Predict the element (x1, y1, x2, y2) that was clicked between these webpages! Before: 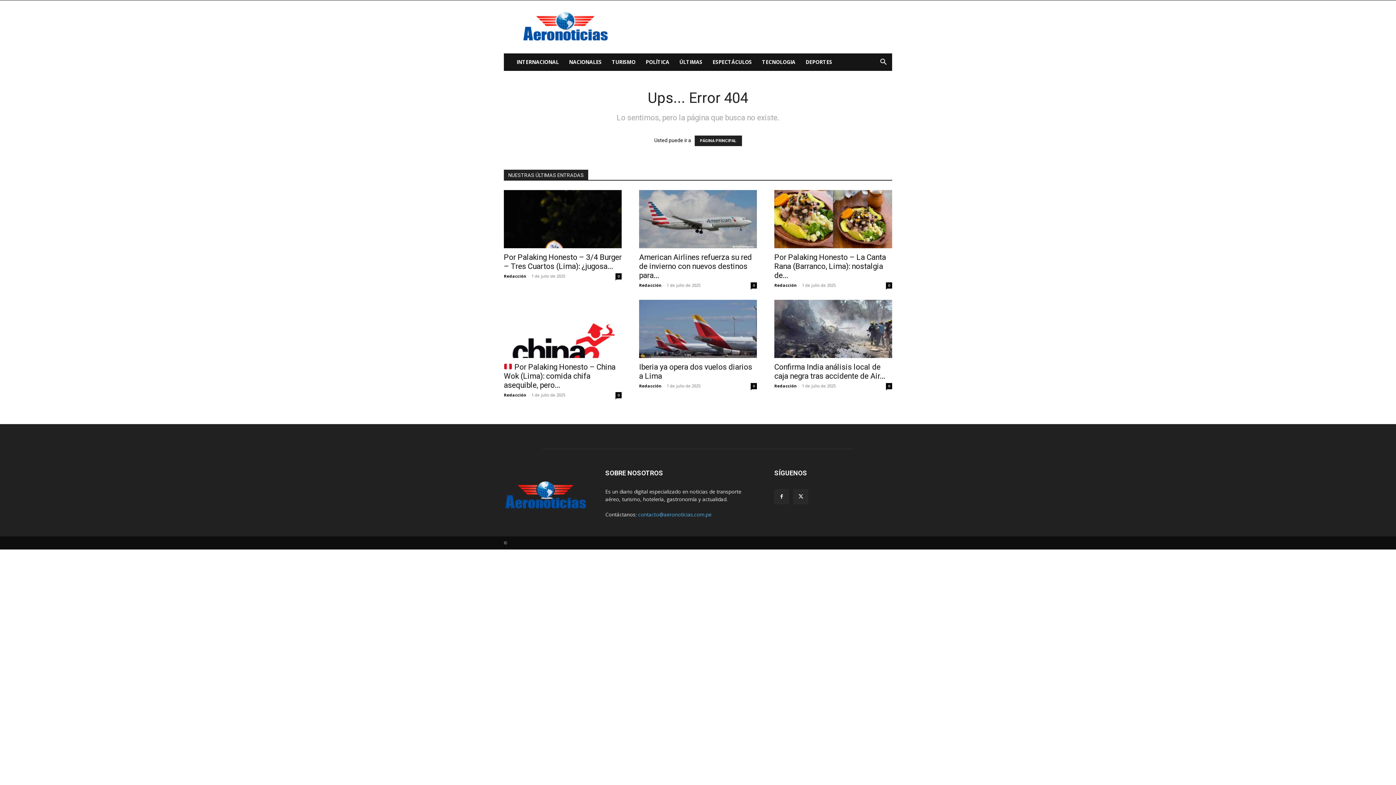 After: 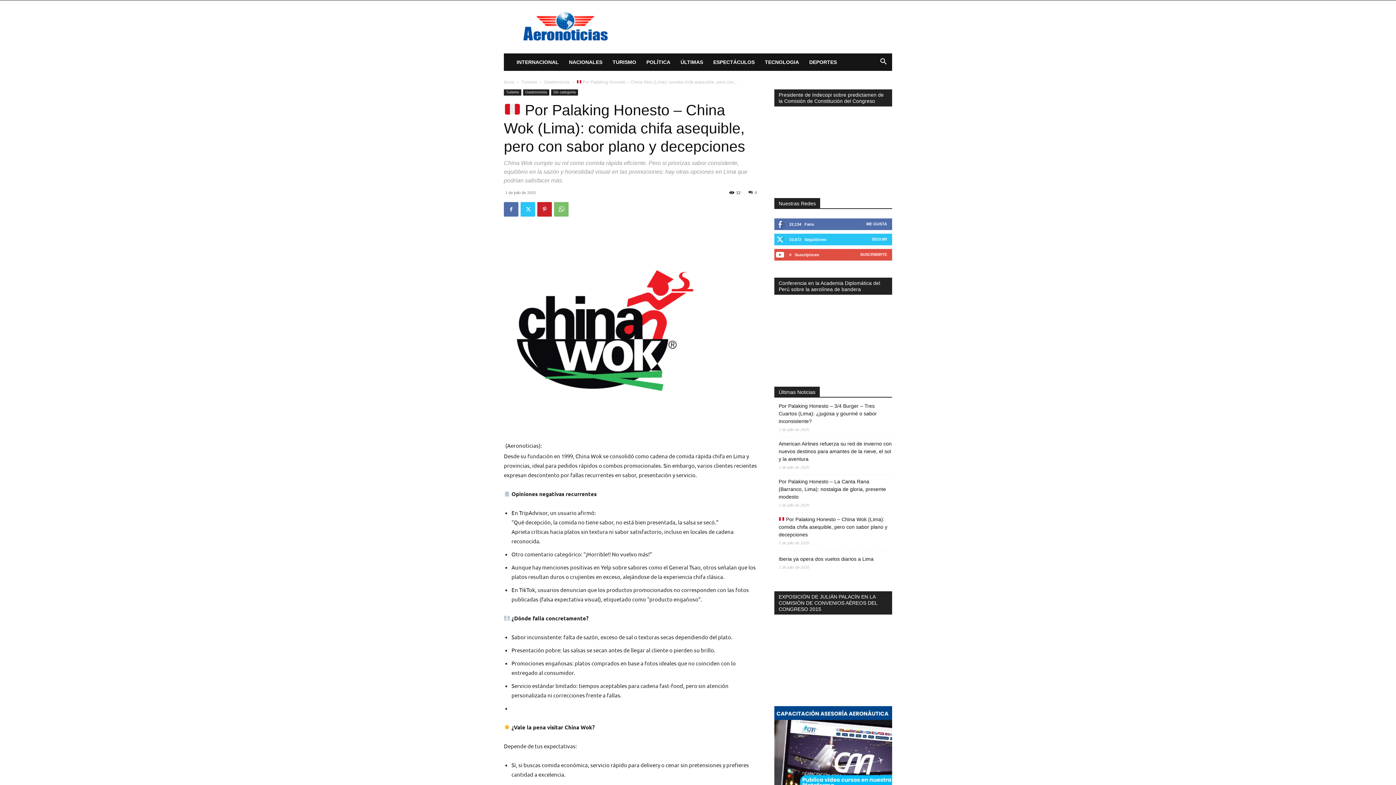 Action: label: 0 bbox: (615, 392, 621, 398)